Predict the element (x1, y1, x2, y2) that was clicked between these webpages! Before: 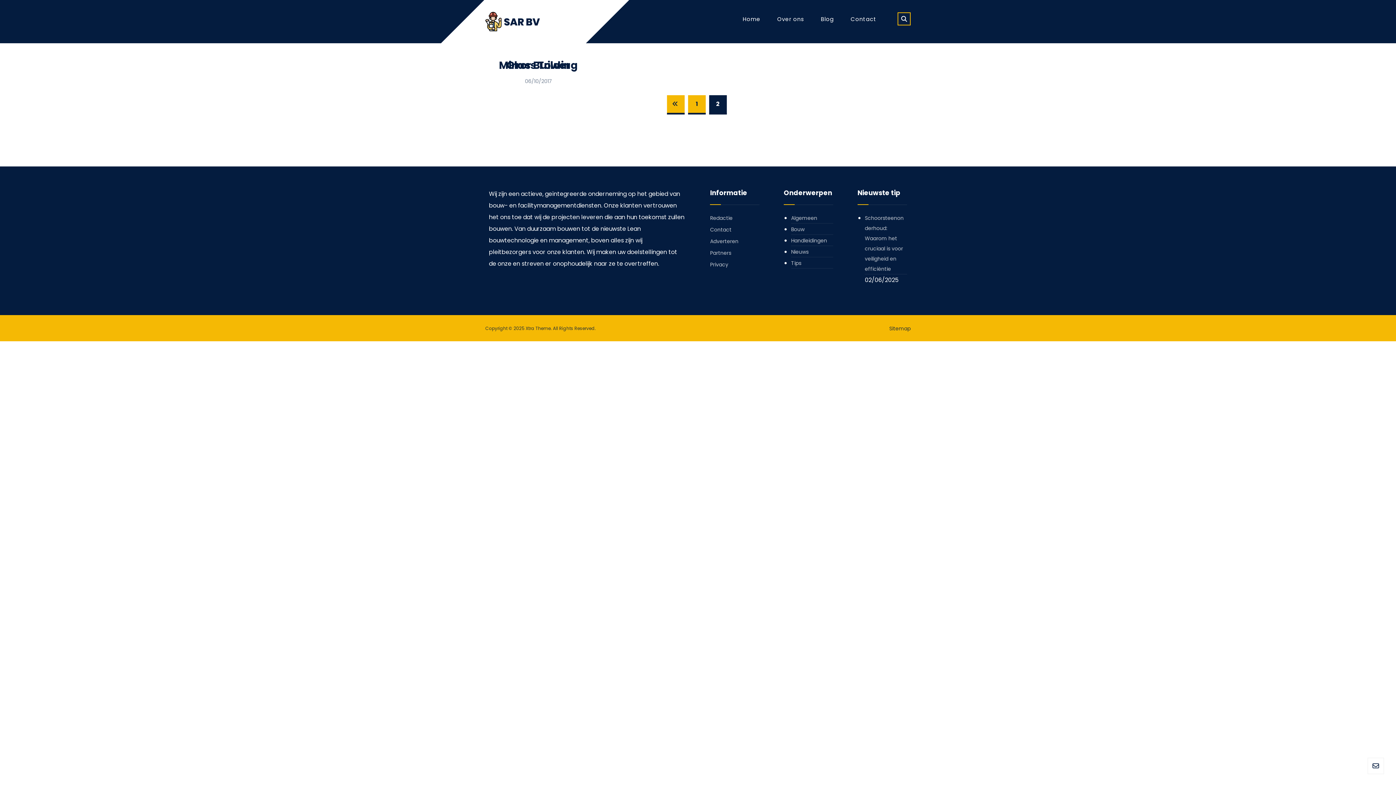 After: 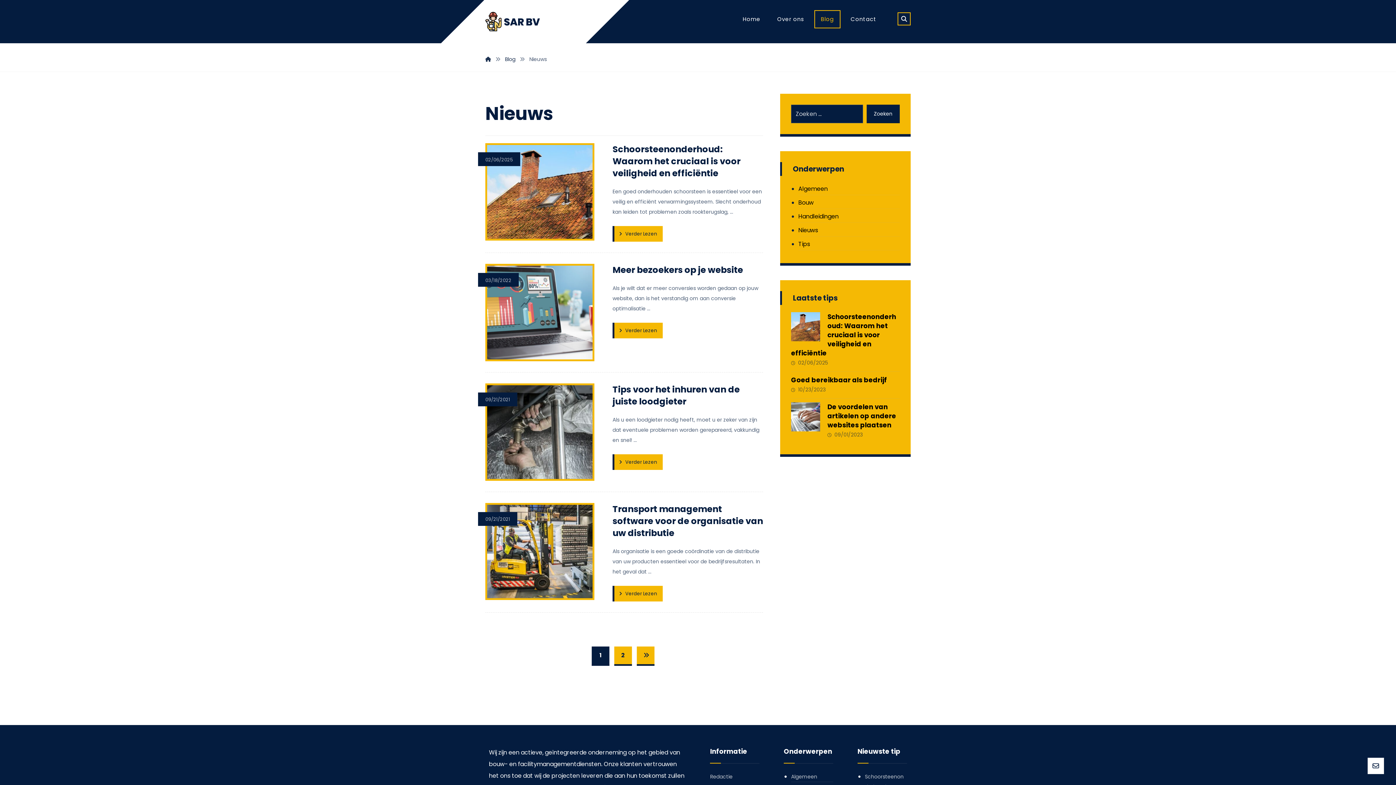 Action: label: Nieuws bbox: (791, 246, 833, 257)